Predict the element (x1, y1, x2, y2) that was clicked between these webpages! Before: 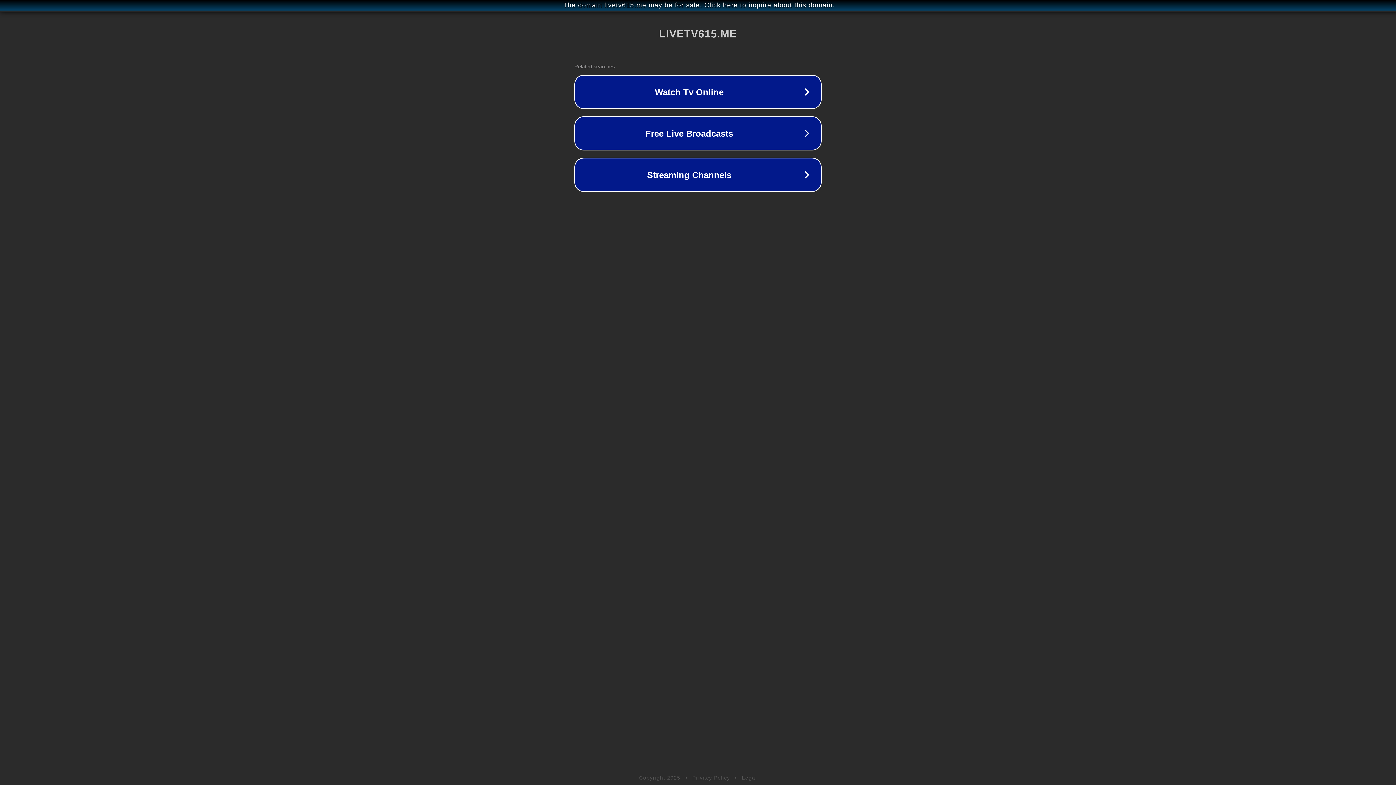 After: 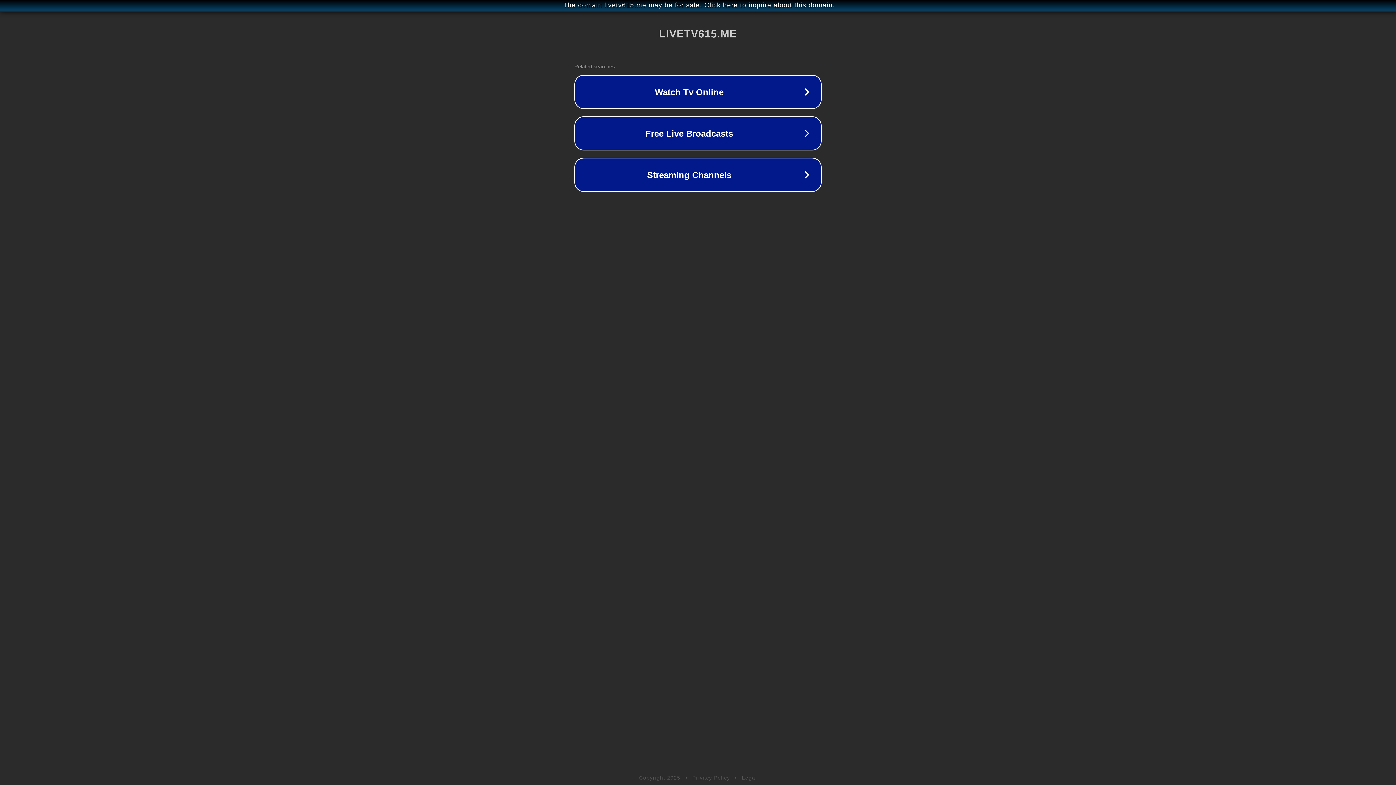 Action: label: Privacy Policy bbox: (692, 775, 730, 781)